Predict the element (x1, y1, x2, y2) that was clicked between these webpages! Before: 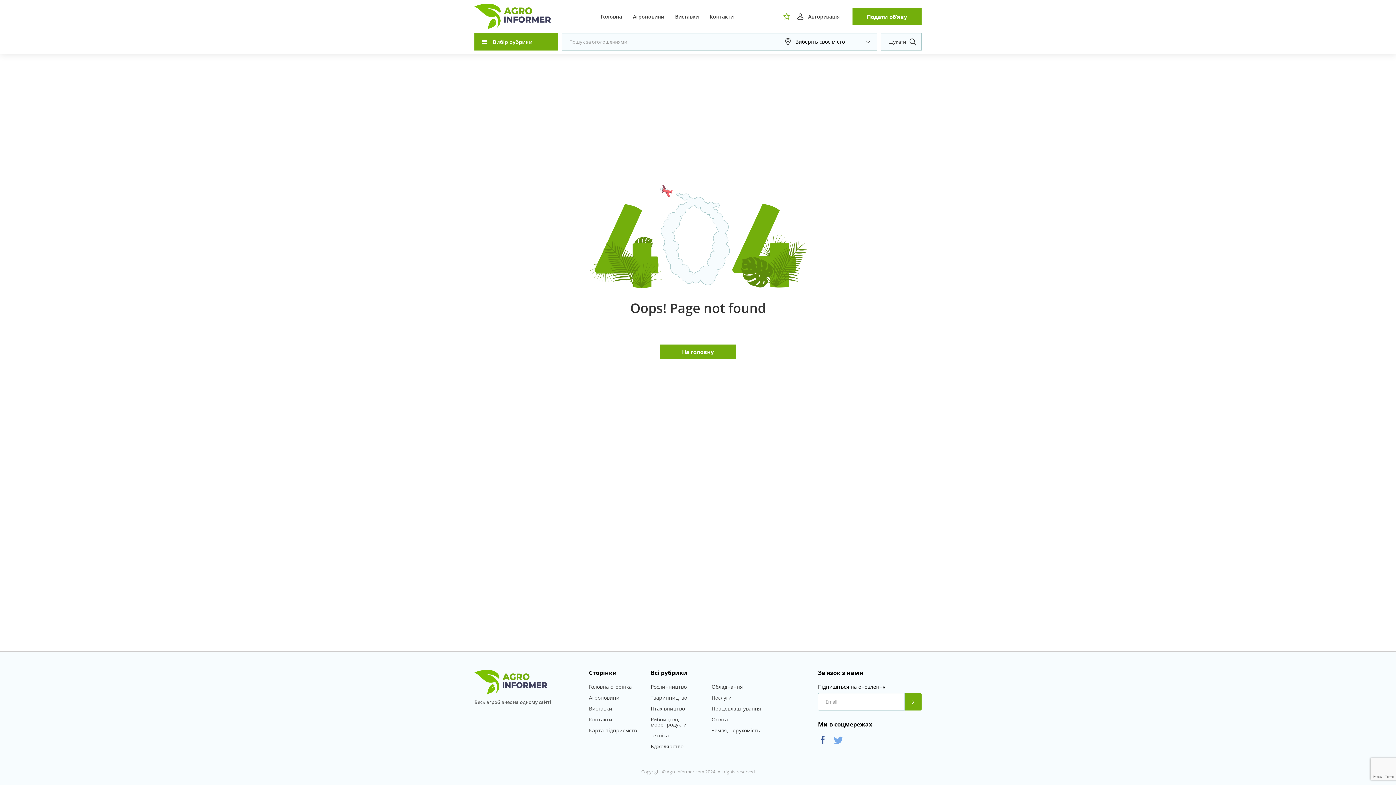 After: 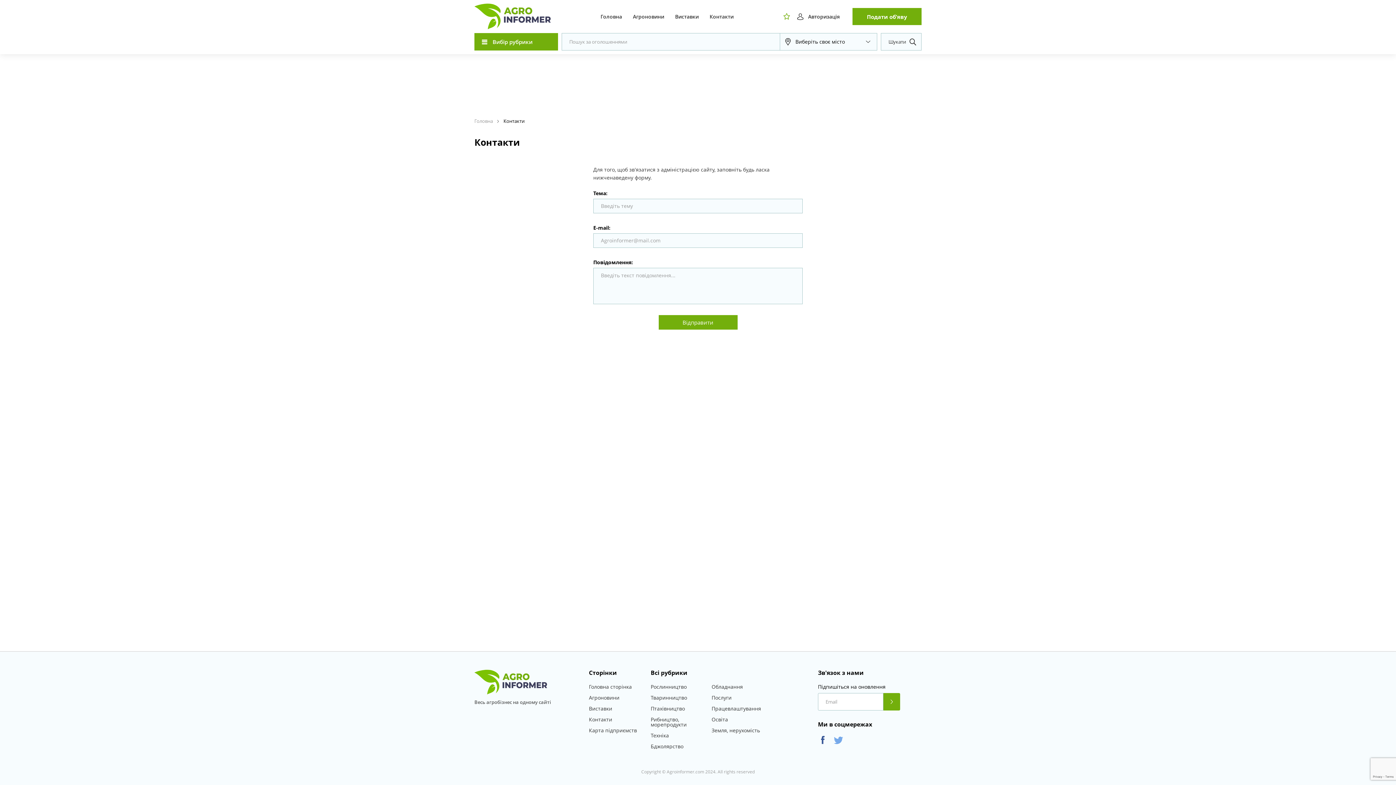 Action: label: Контакти bbox: (709, 12, 733, 20)